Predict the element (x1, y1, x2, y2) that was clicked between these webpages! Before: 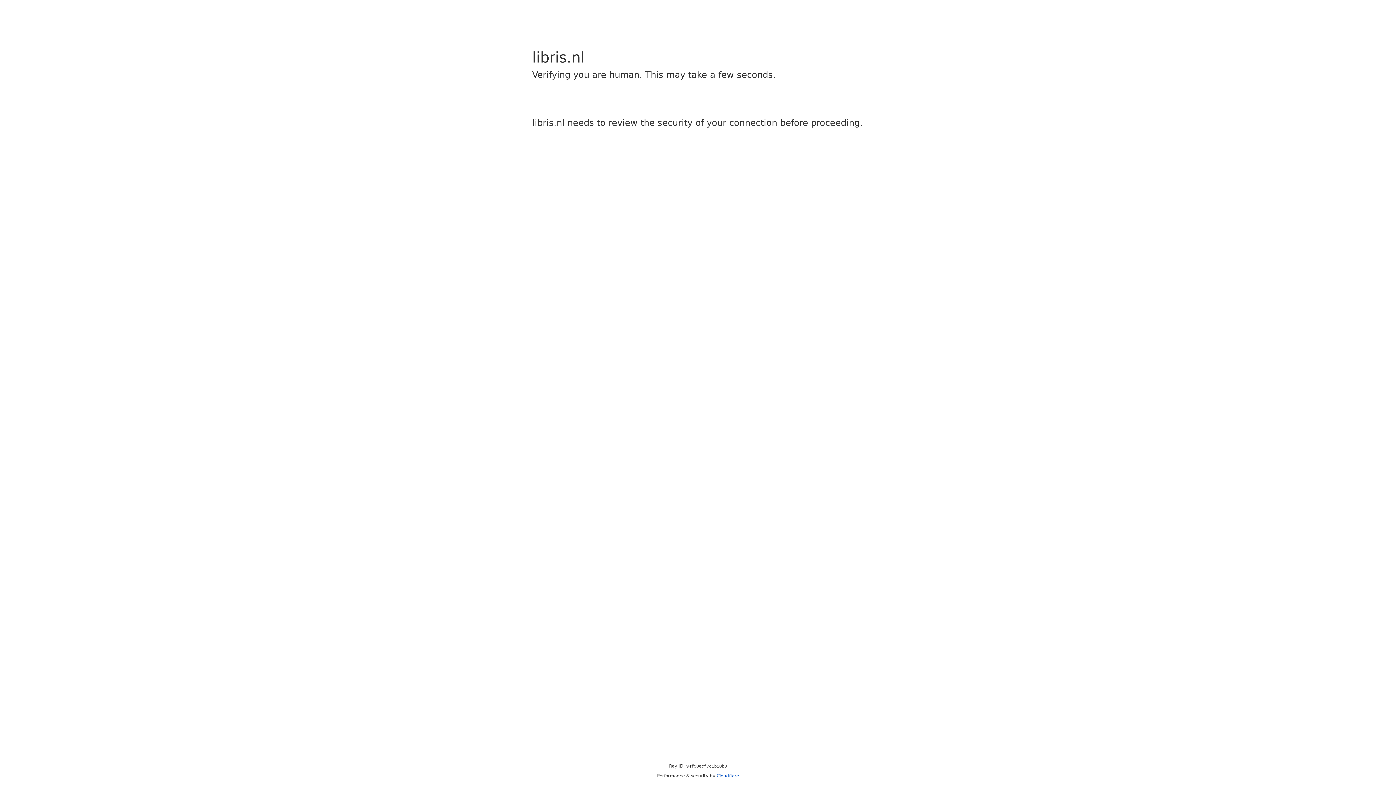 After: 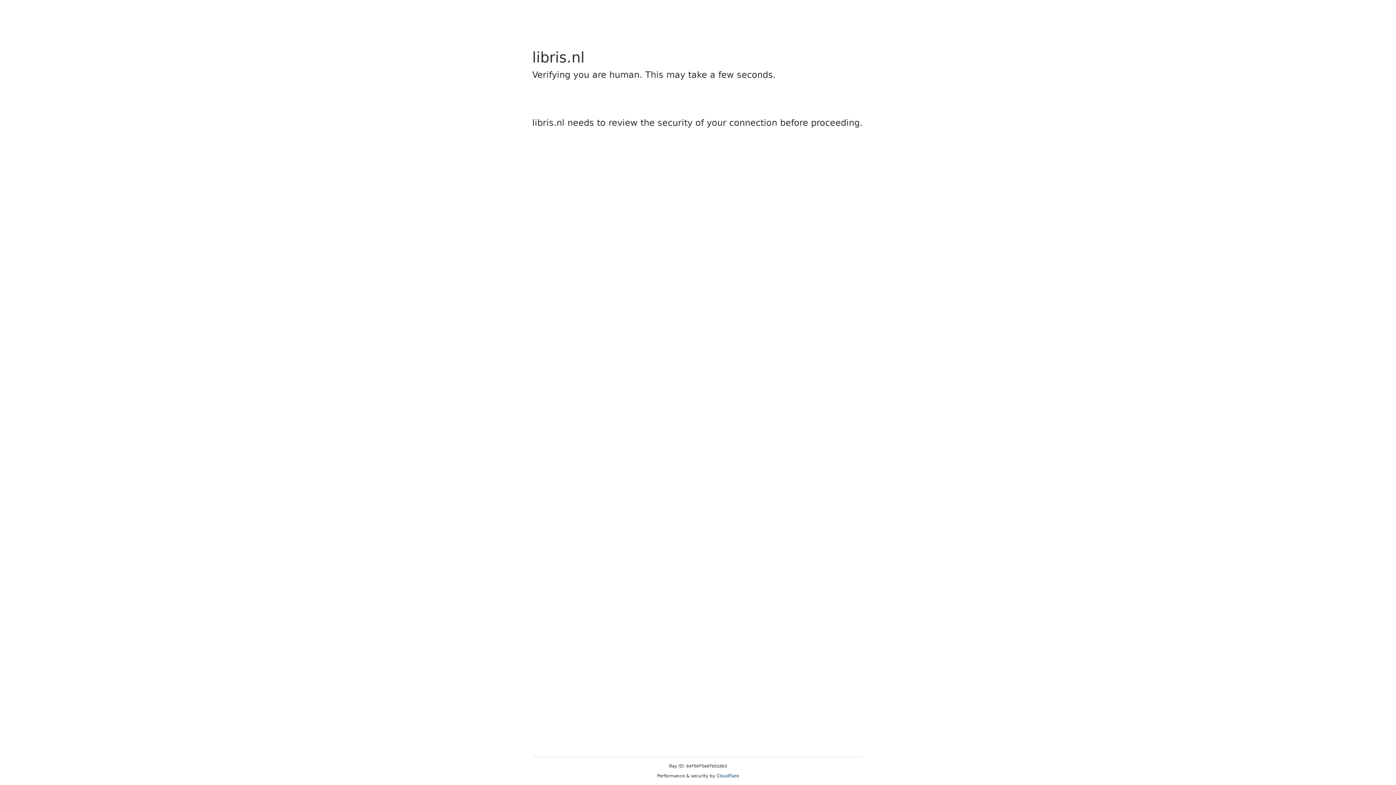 Action: label: Cloudflare bbox: (716, 773, 739, 778)